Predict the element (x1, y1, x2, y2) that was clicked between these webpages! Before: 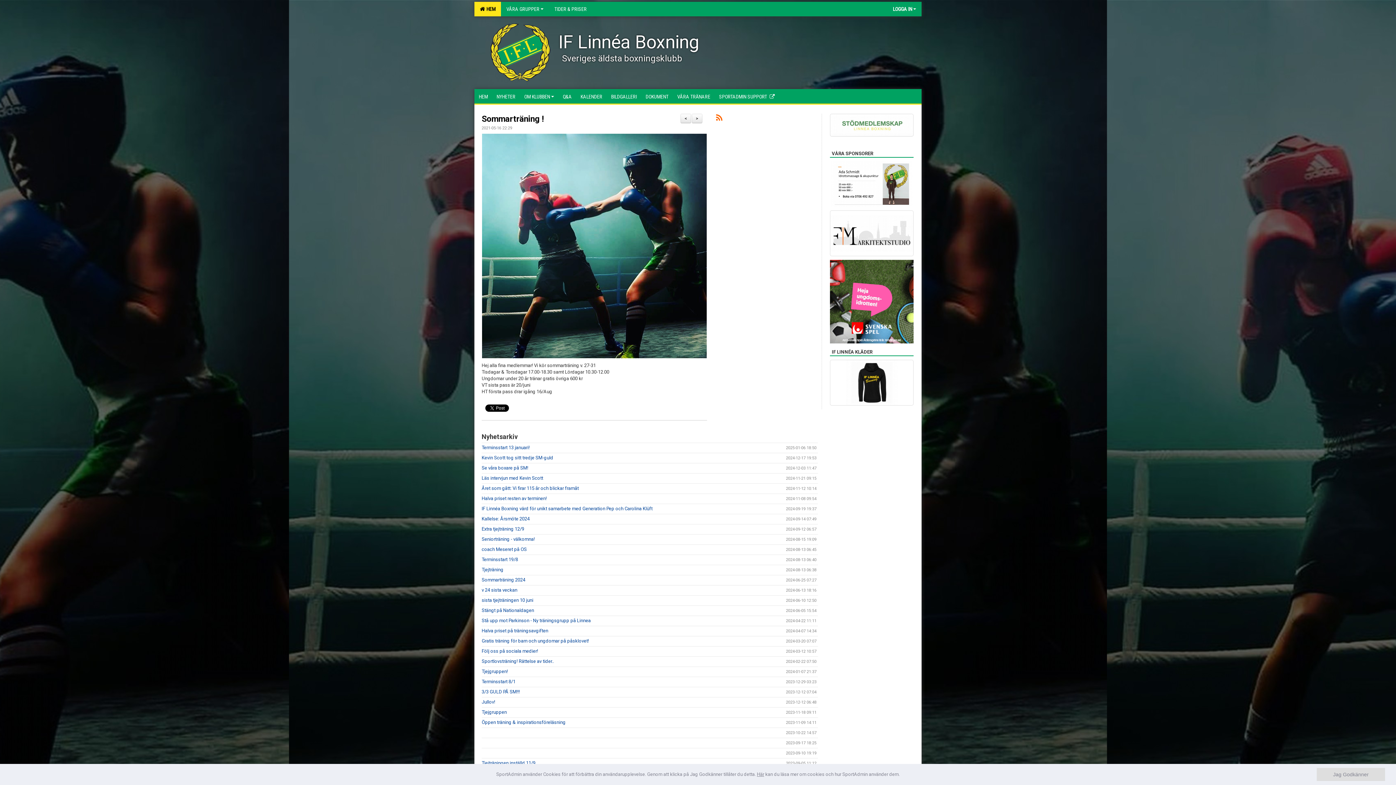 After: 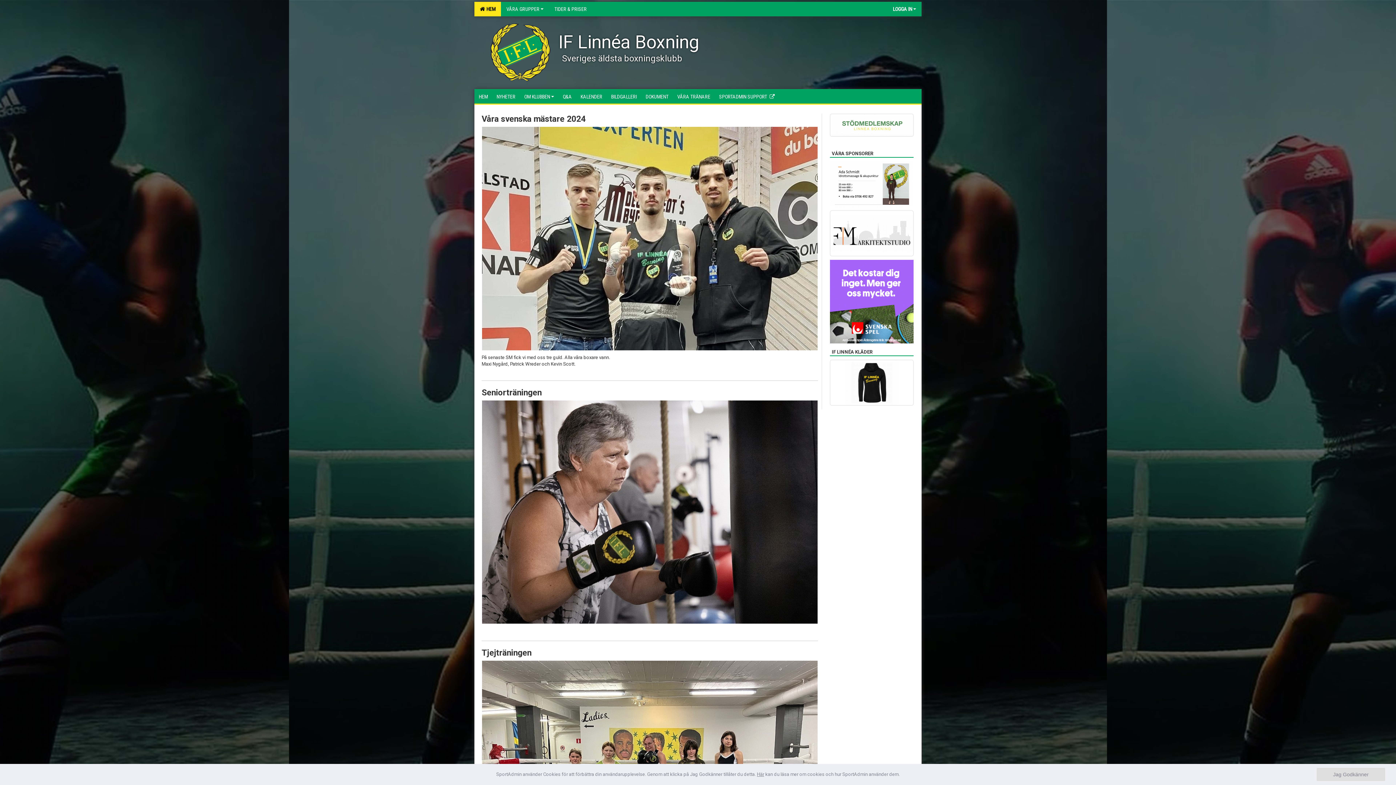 Action: bbox: (606, 89, 641, 103) label: BILDGALLERI